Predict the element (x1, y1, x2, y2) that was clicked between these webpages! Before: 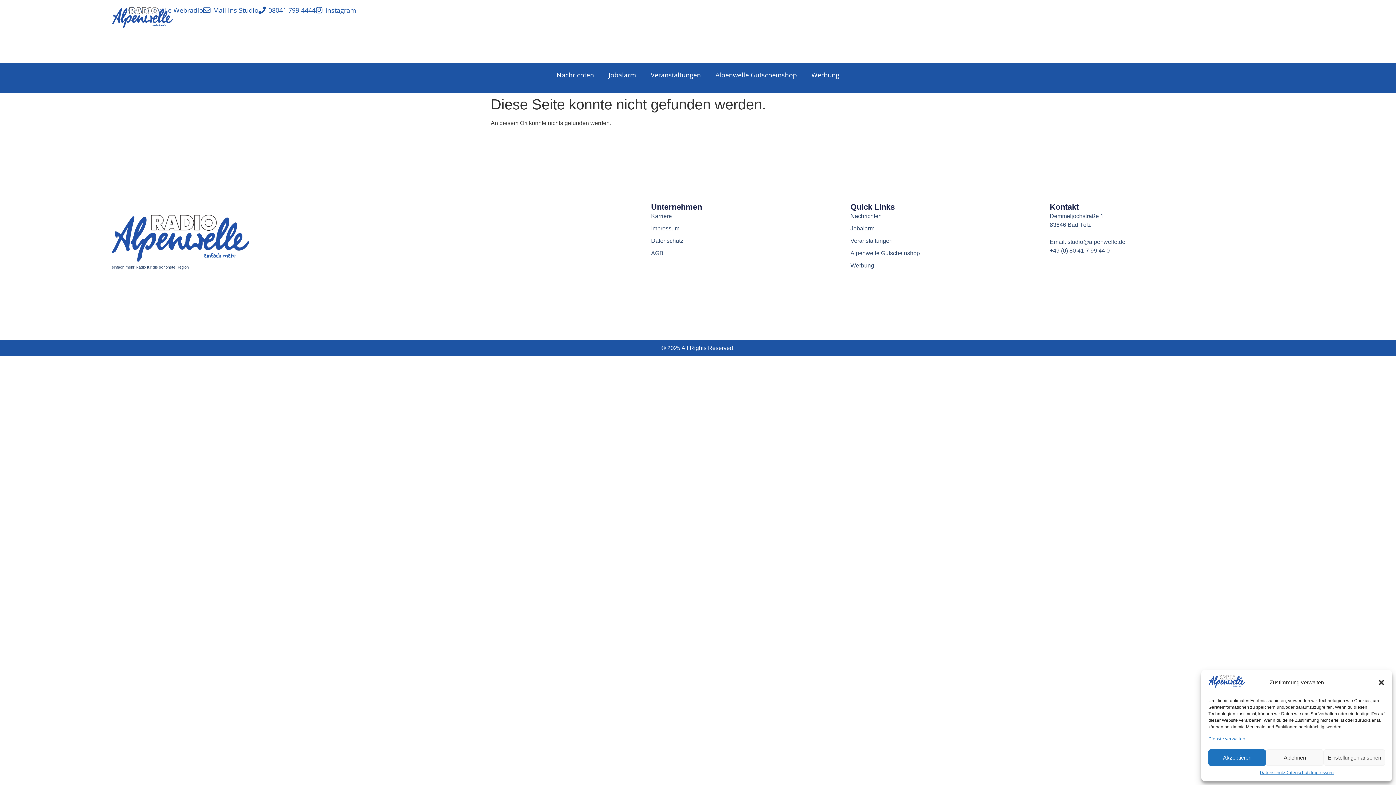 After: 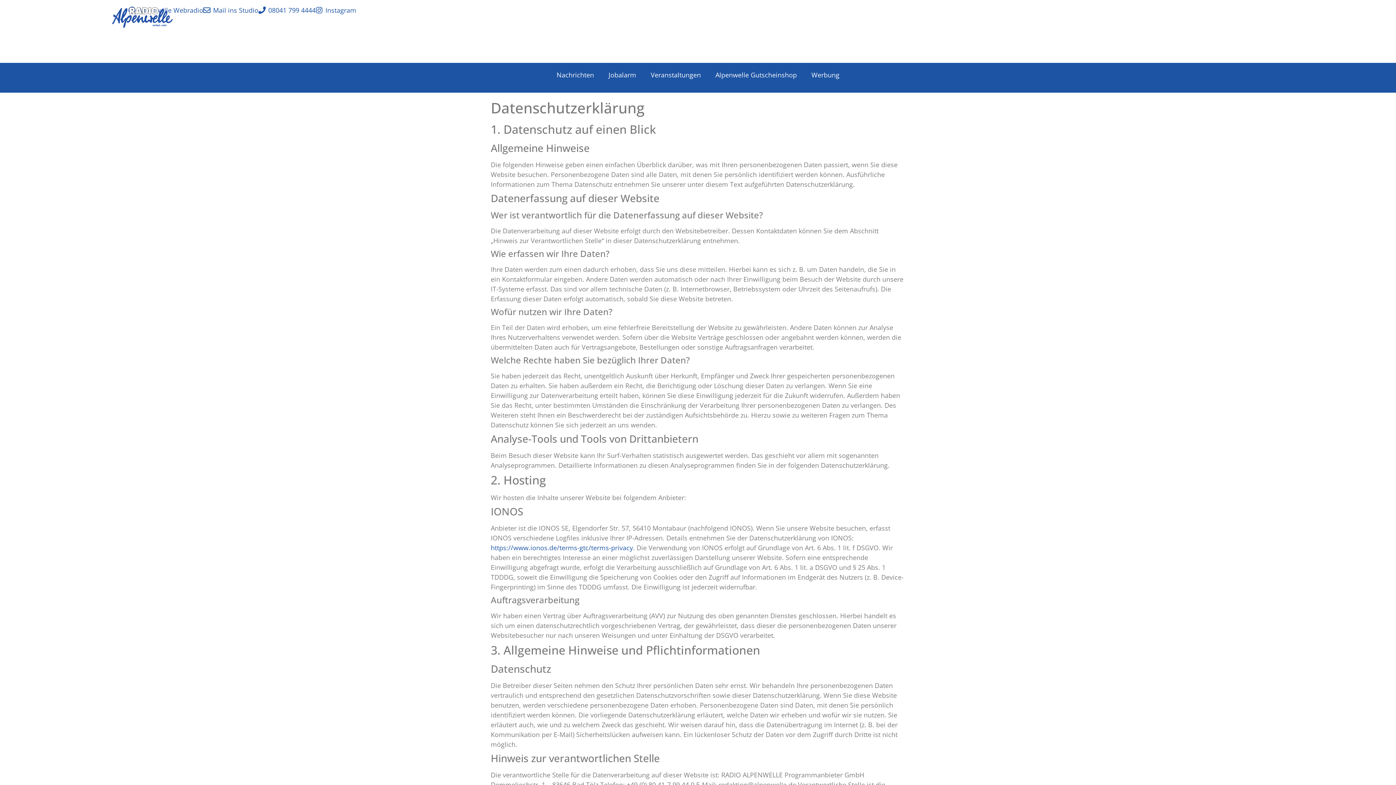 Action: label: Datenschutz bbox: (651, 236, 850, 245)